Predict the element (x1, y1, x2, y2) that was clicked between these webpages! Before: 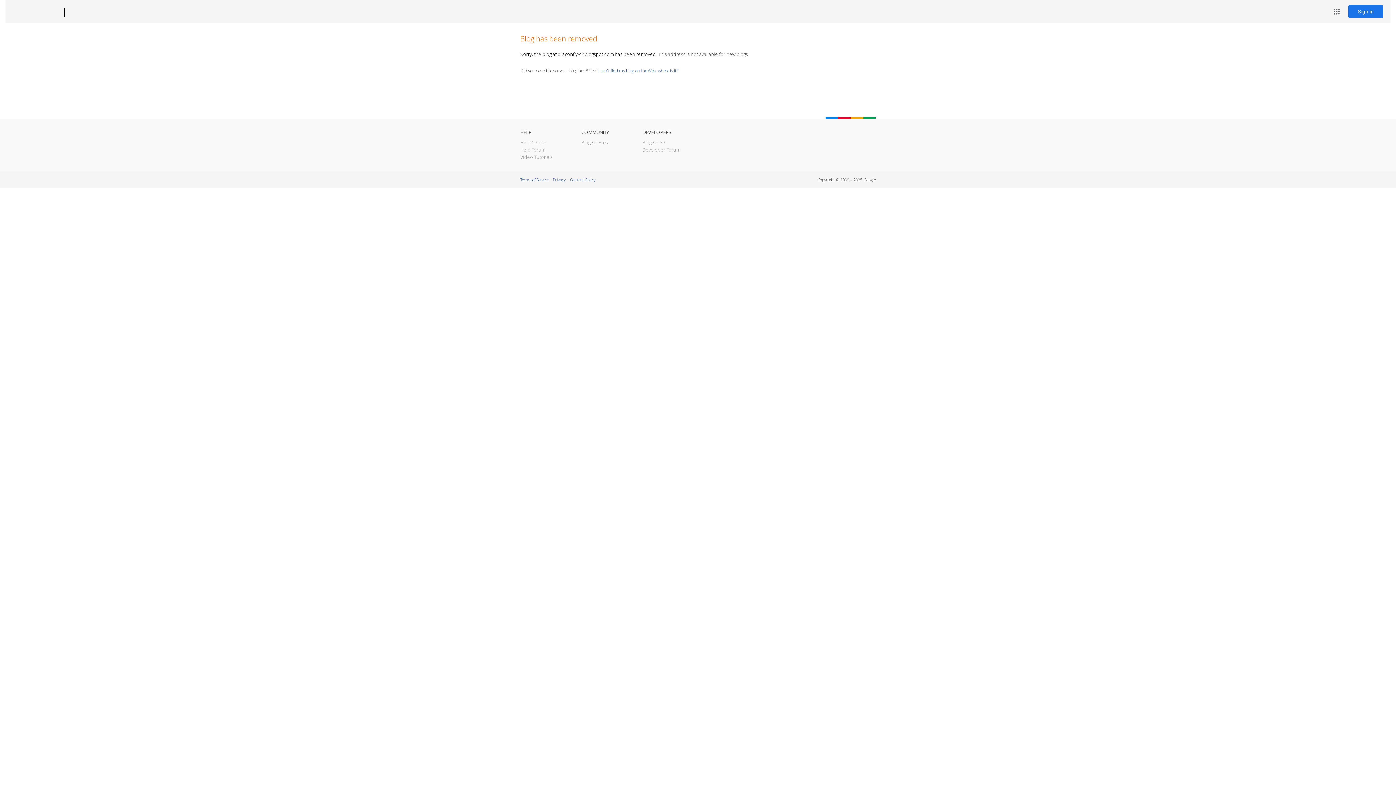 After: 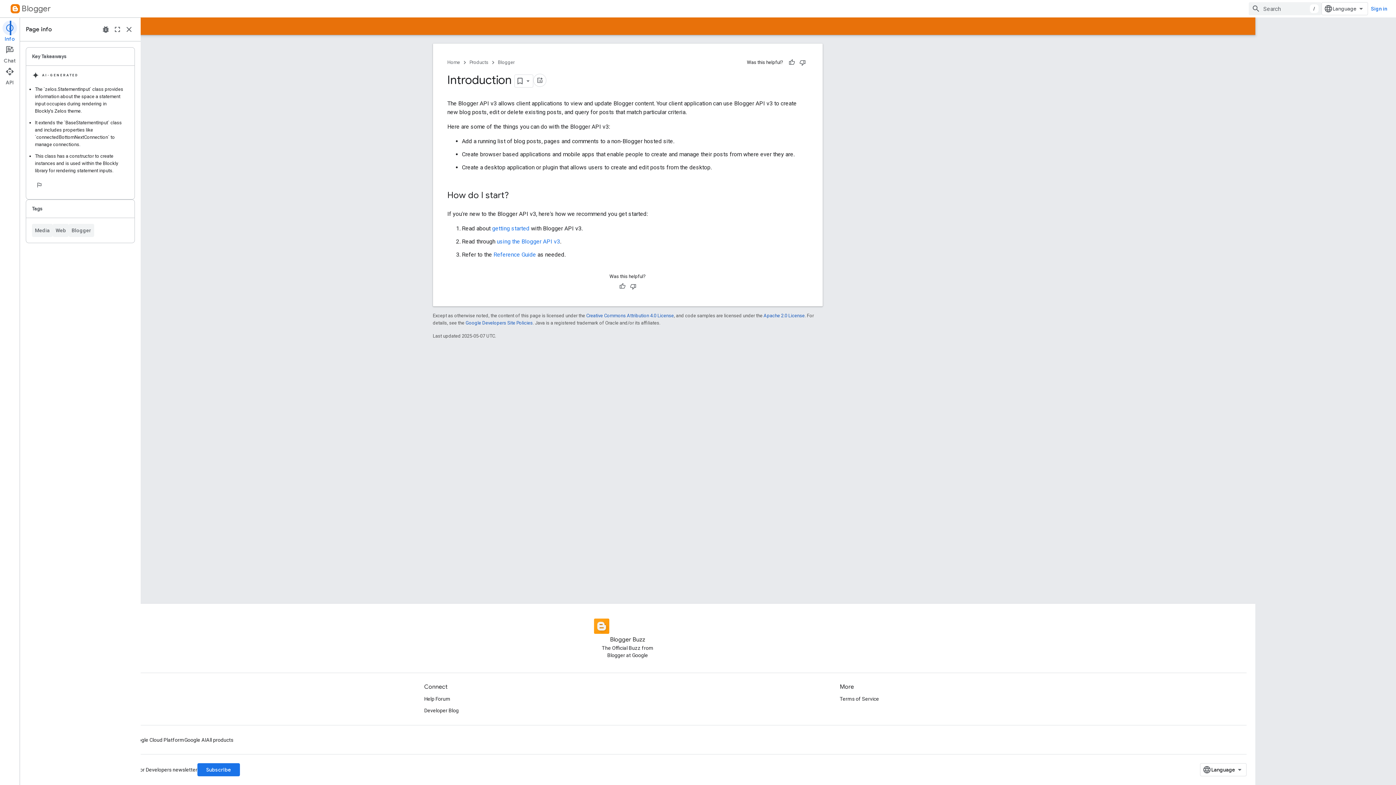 Action: label: Blogger API bbox: (642, 139, 666, 145)